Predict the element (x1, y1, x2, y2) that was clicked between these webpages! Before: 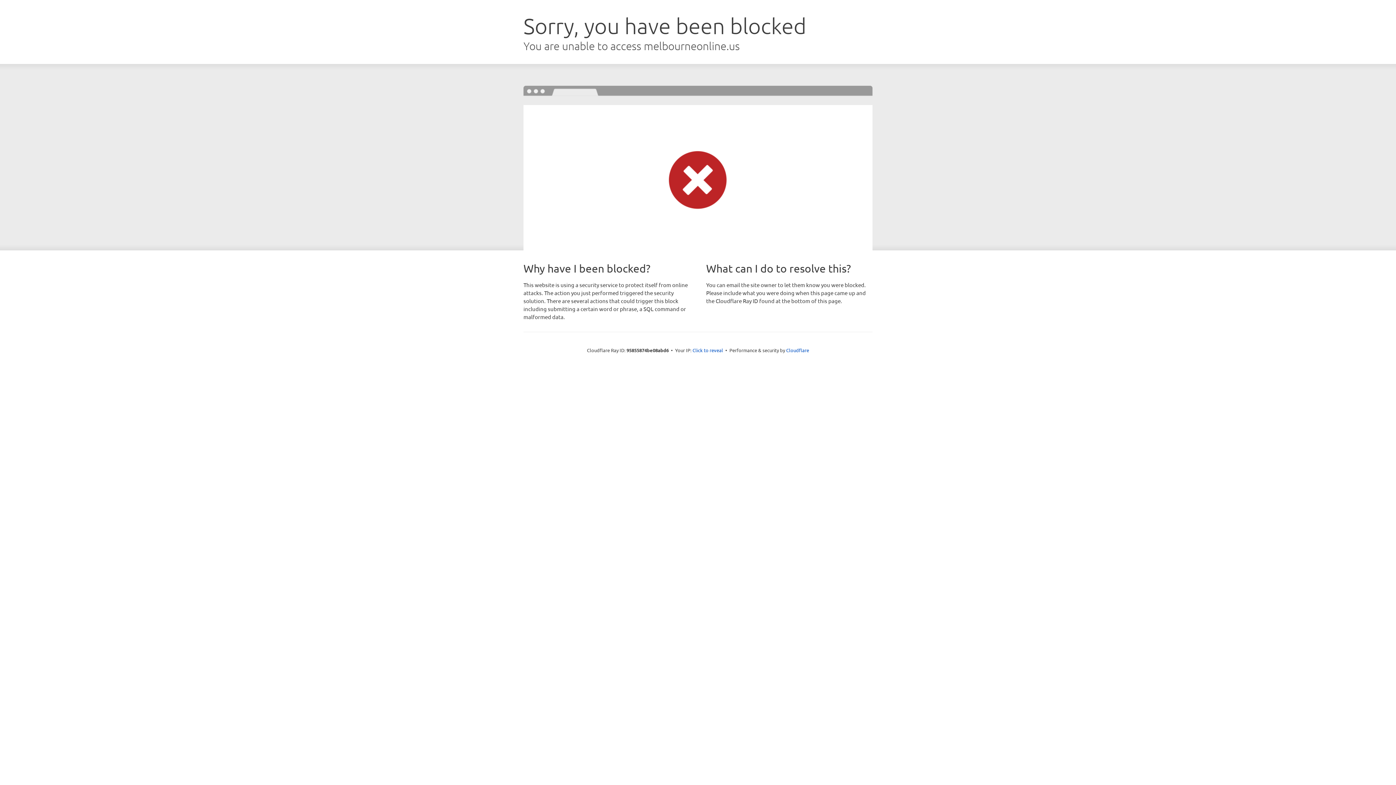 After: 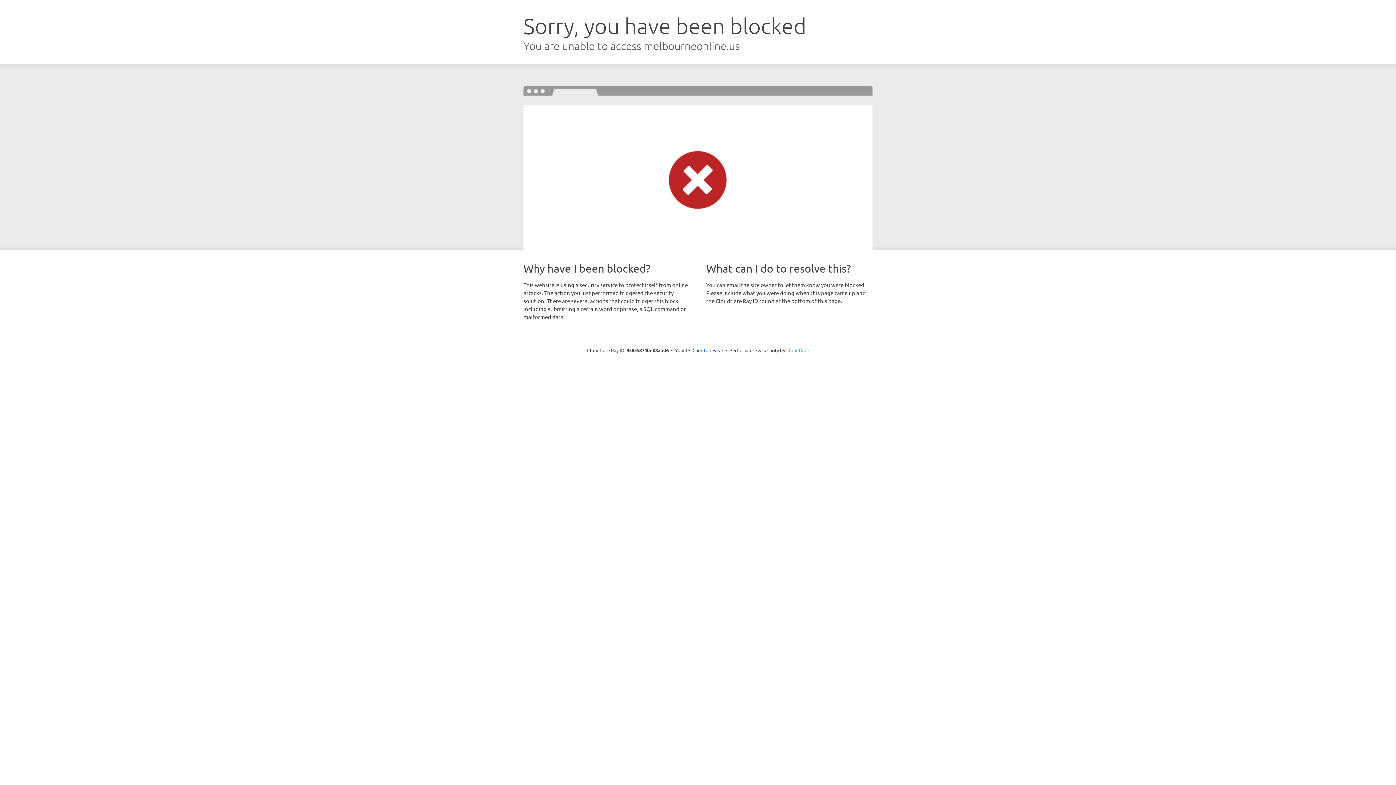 Action: label: Cloudflare bbox: (786, 347, 809, 353)